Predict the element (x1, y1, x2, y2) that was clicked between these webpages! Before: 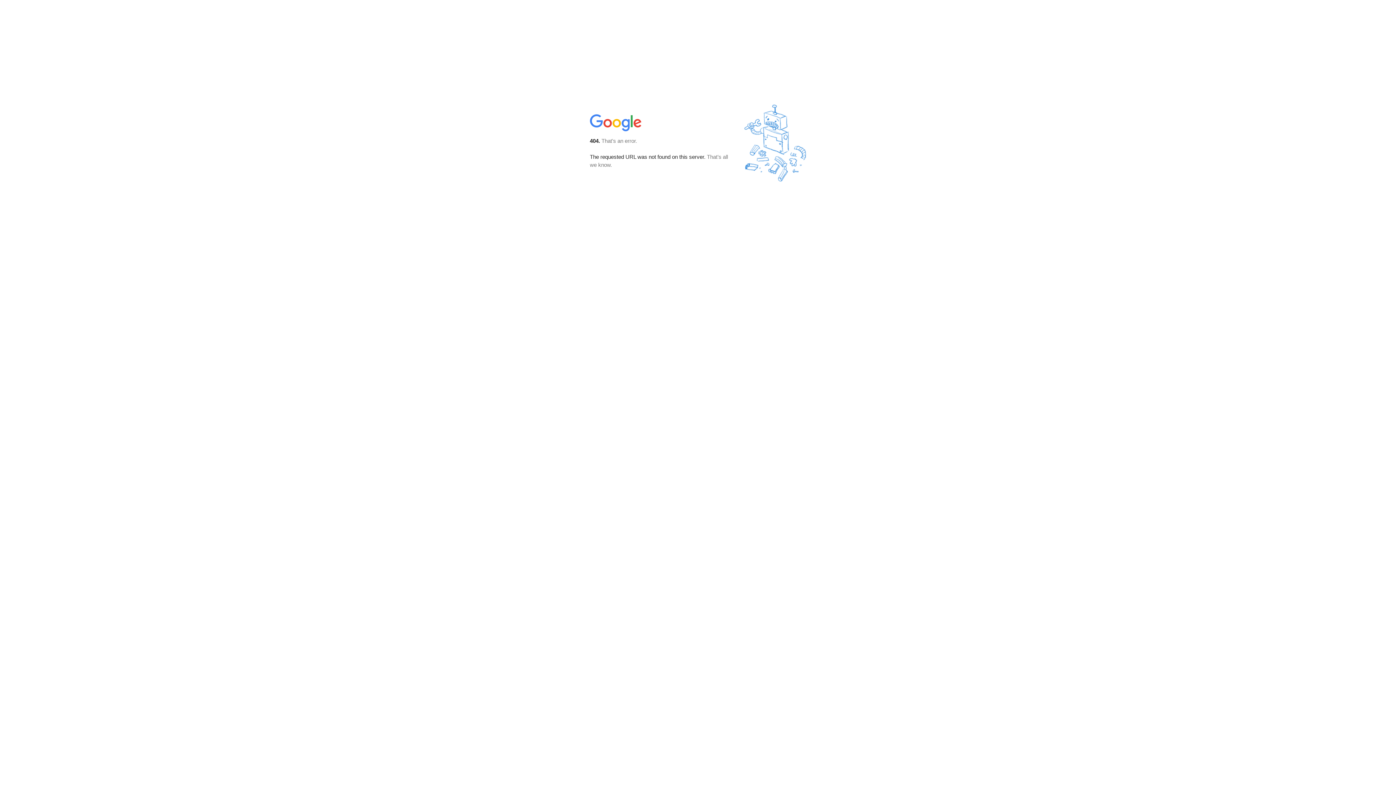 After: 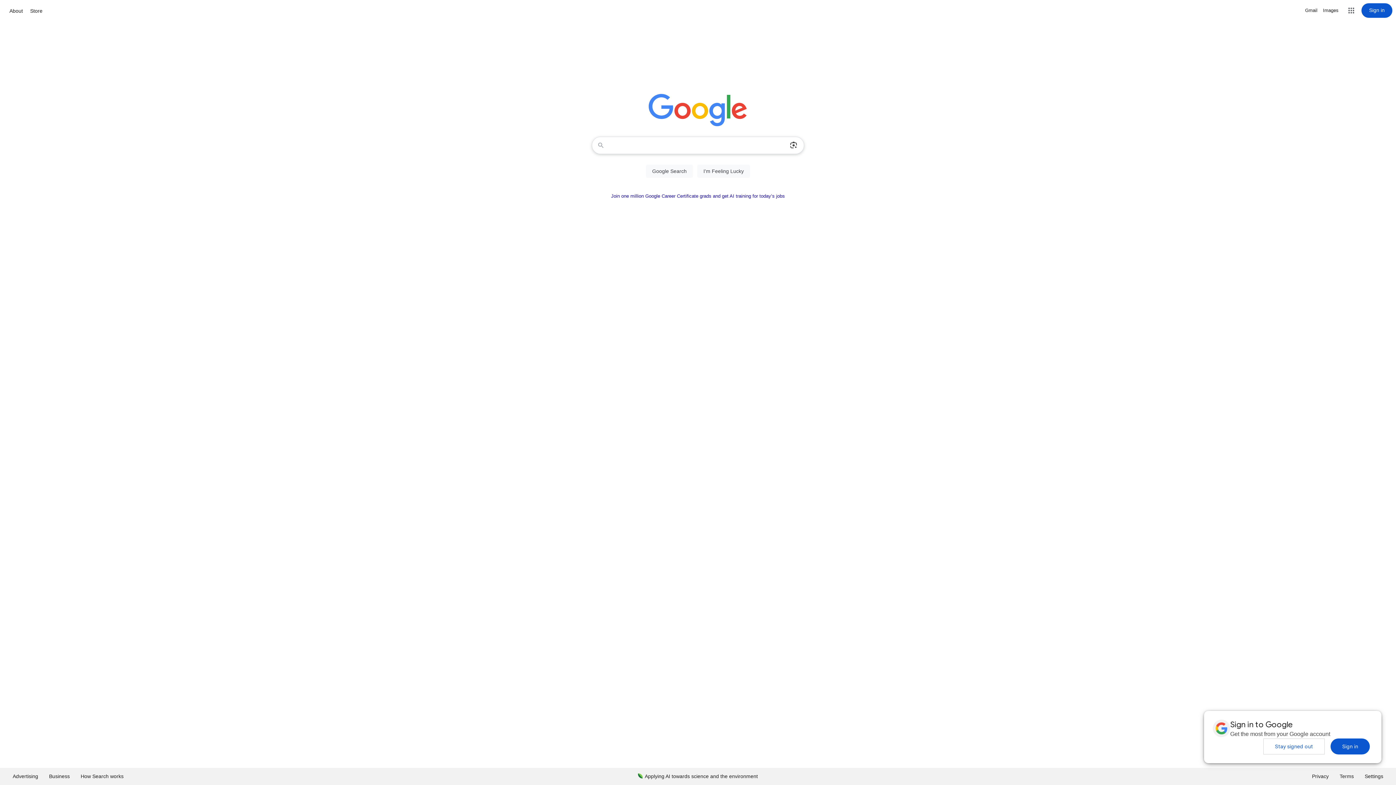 Action: bbox: (590, 127, 642, 134)